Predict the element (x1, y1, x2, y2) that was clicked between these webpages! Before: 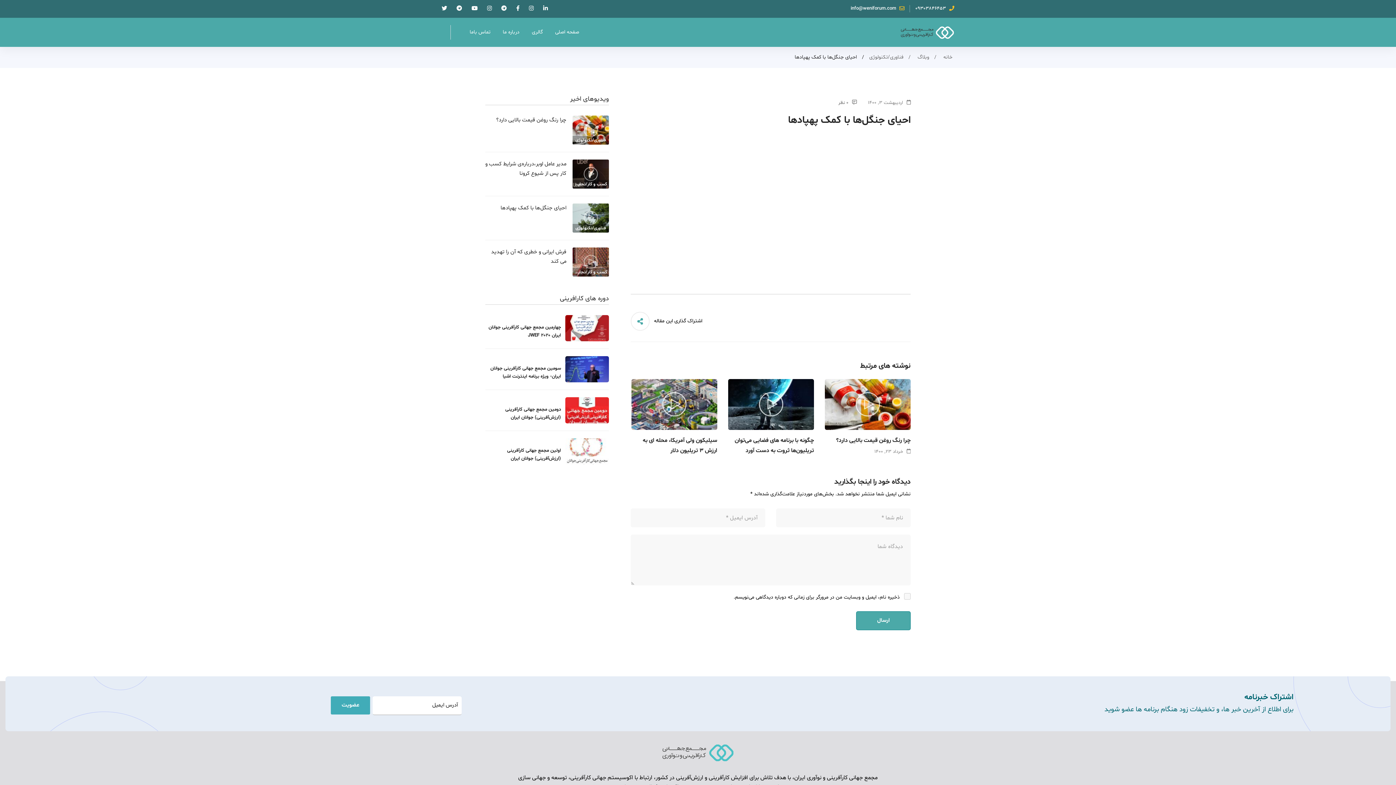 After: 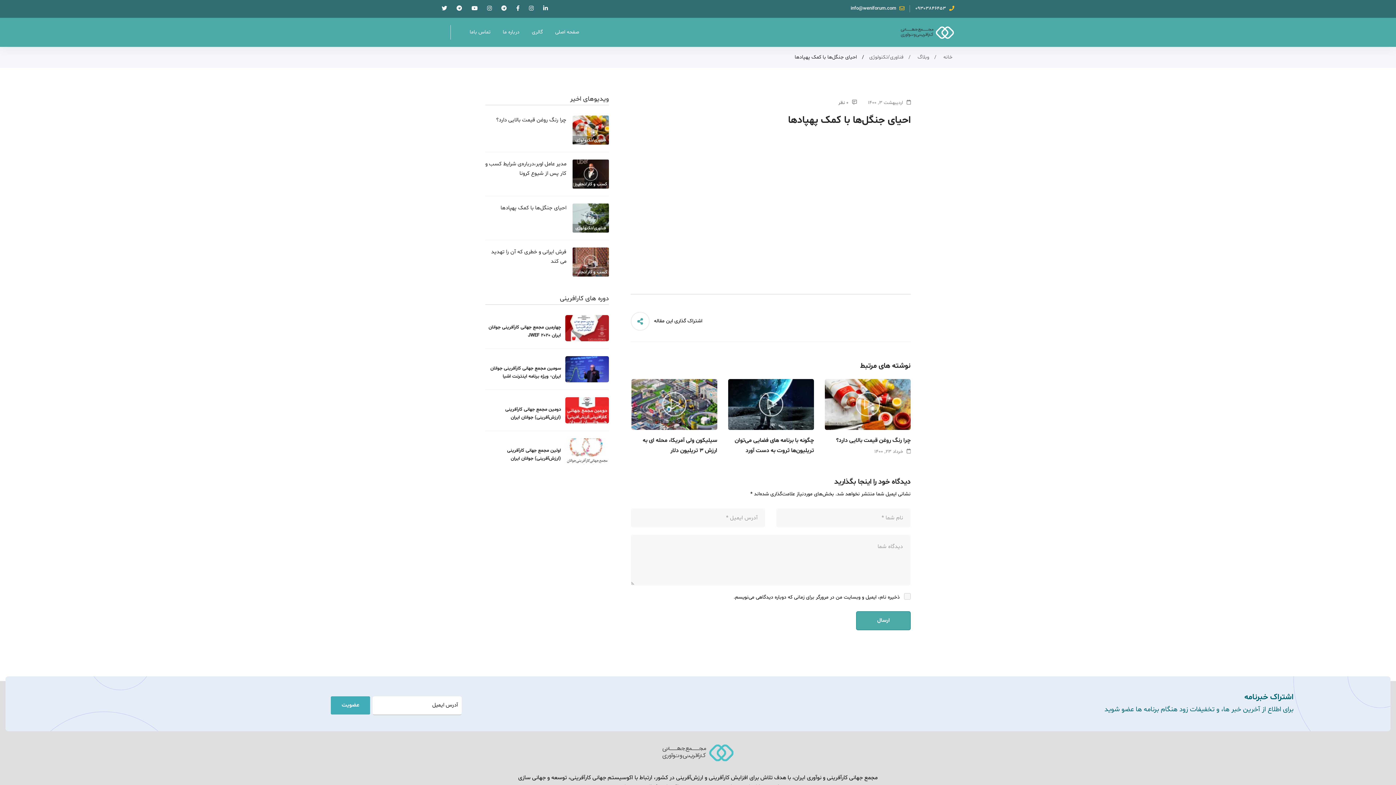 Action: bbox: (572, 204, 609, 211) label: فناوری/تکنولوژی